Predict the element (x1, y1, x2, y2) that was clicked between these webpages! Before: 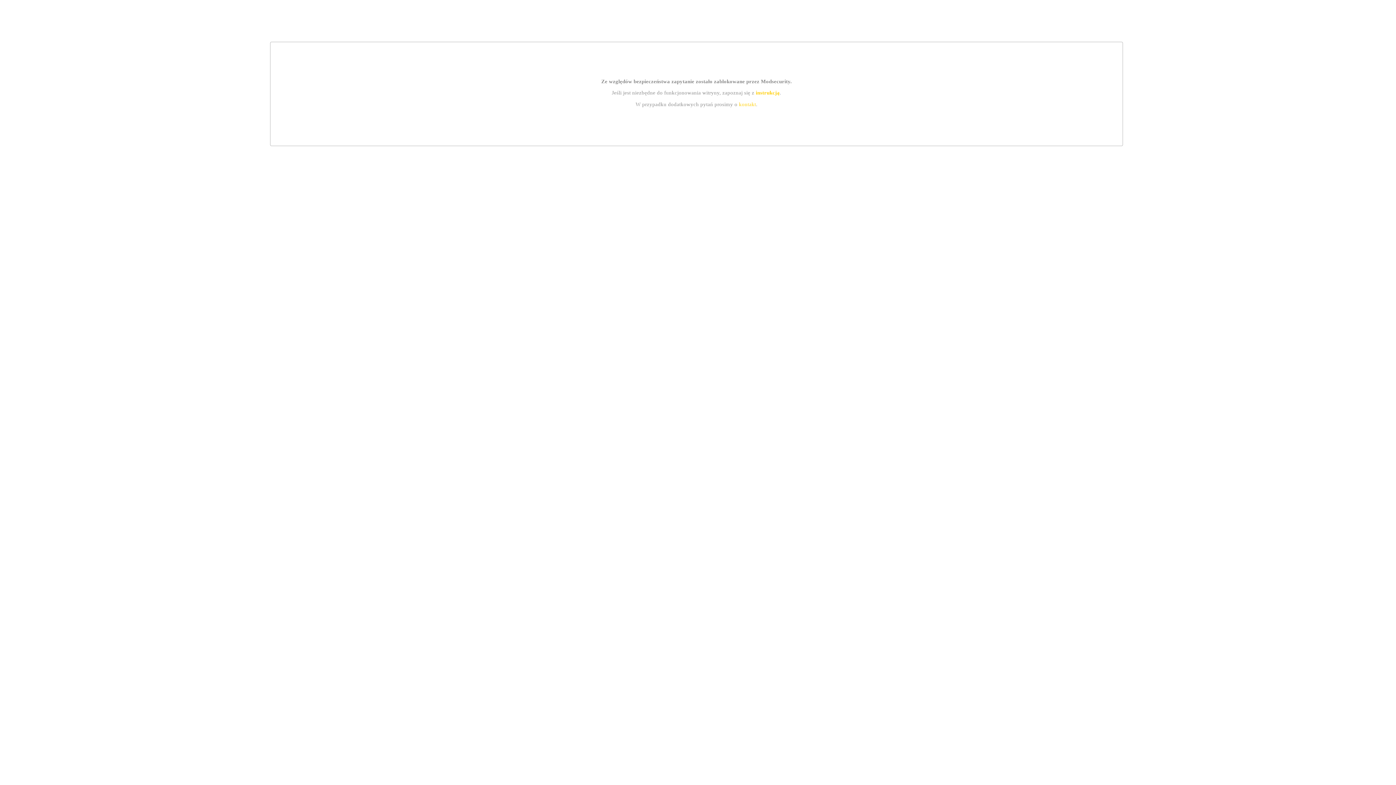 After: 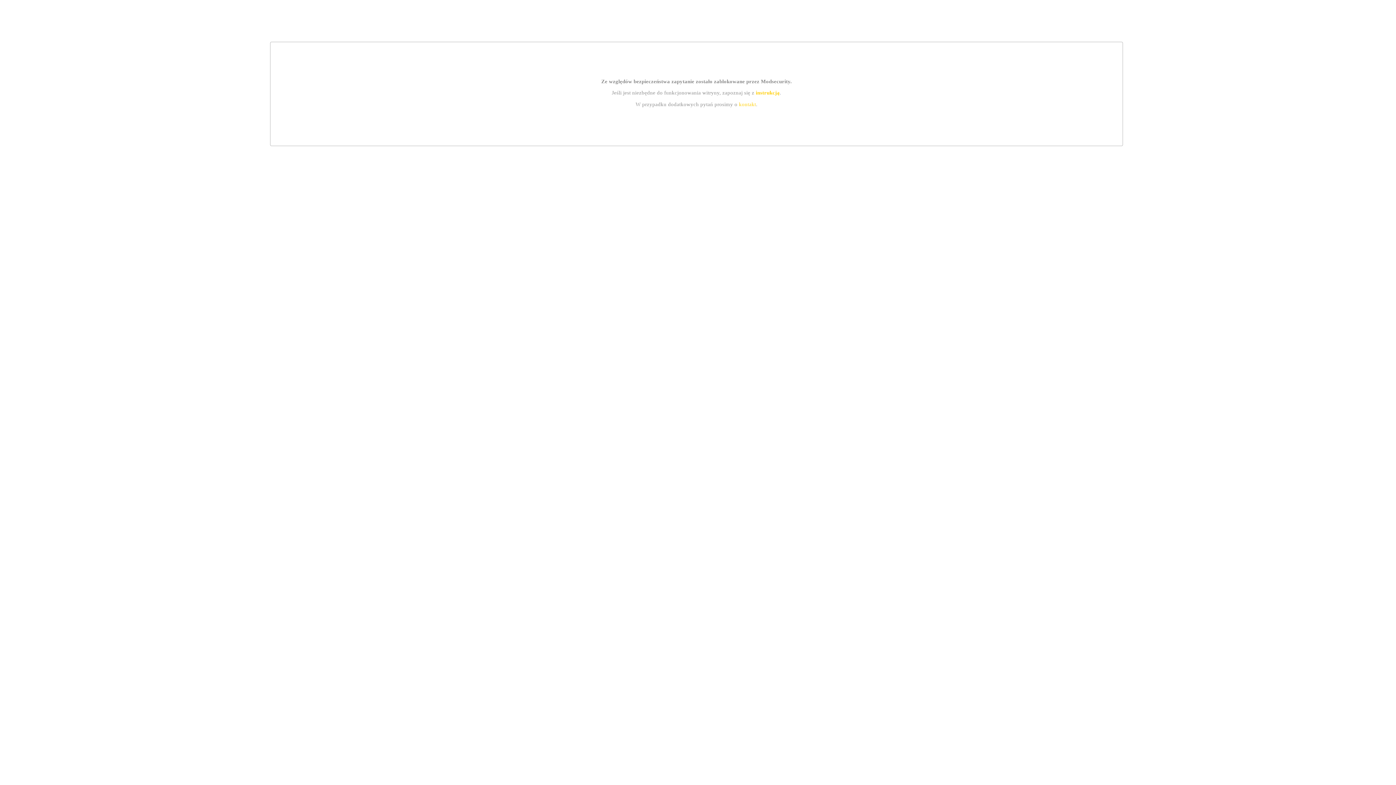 Action: bbox: (739, 101, 756, 107) label: kontakt